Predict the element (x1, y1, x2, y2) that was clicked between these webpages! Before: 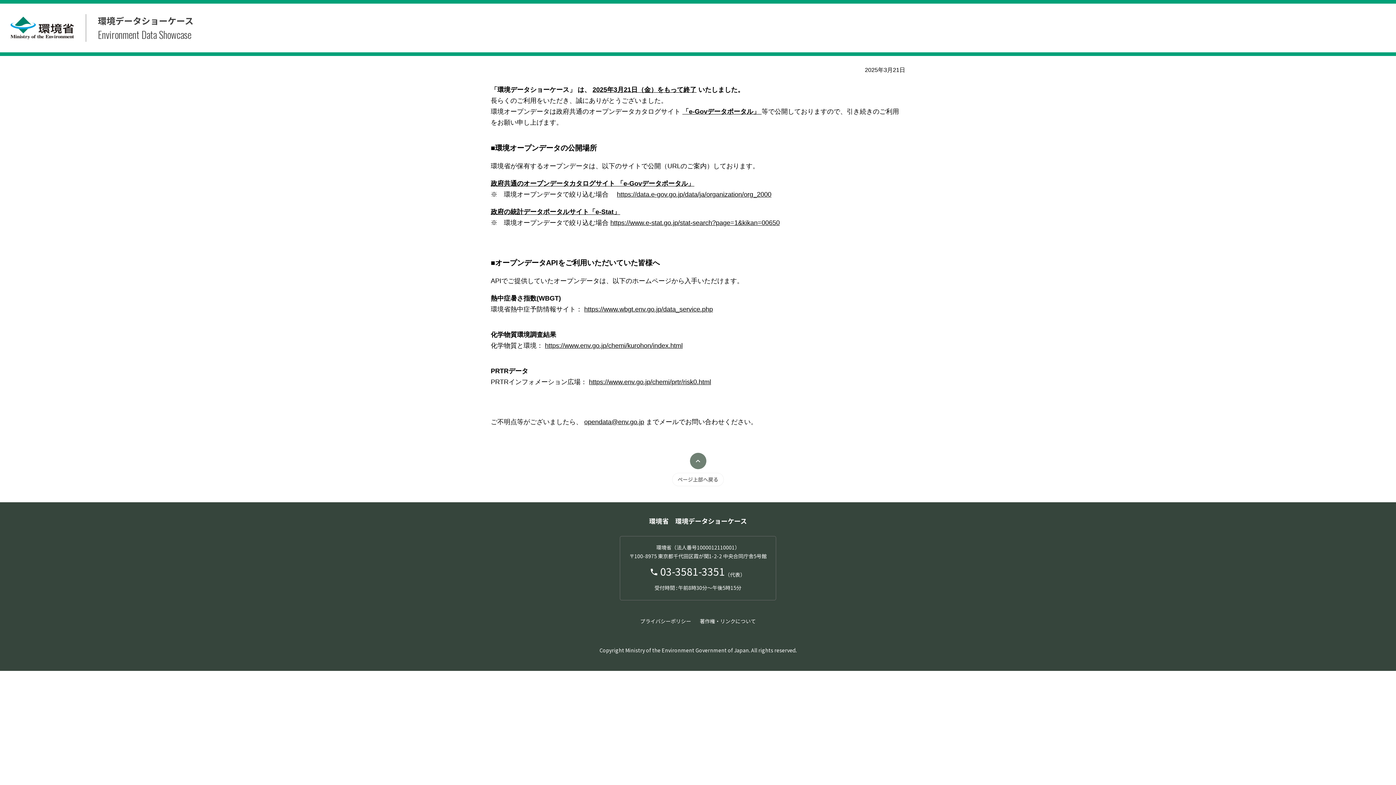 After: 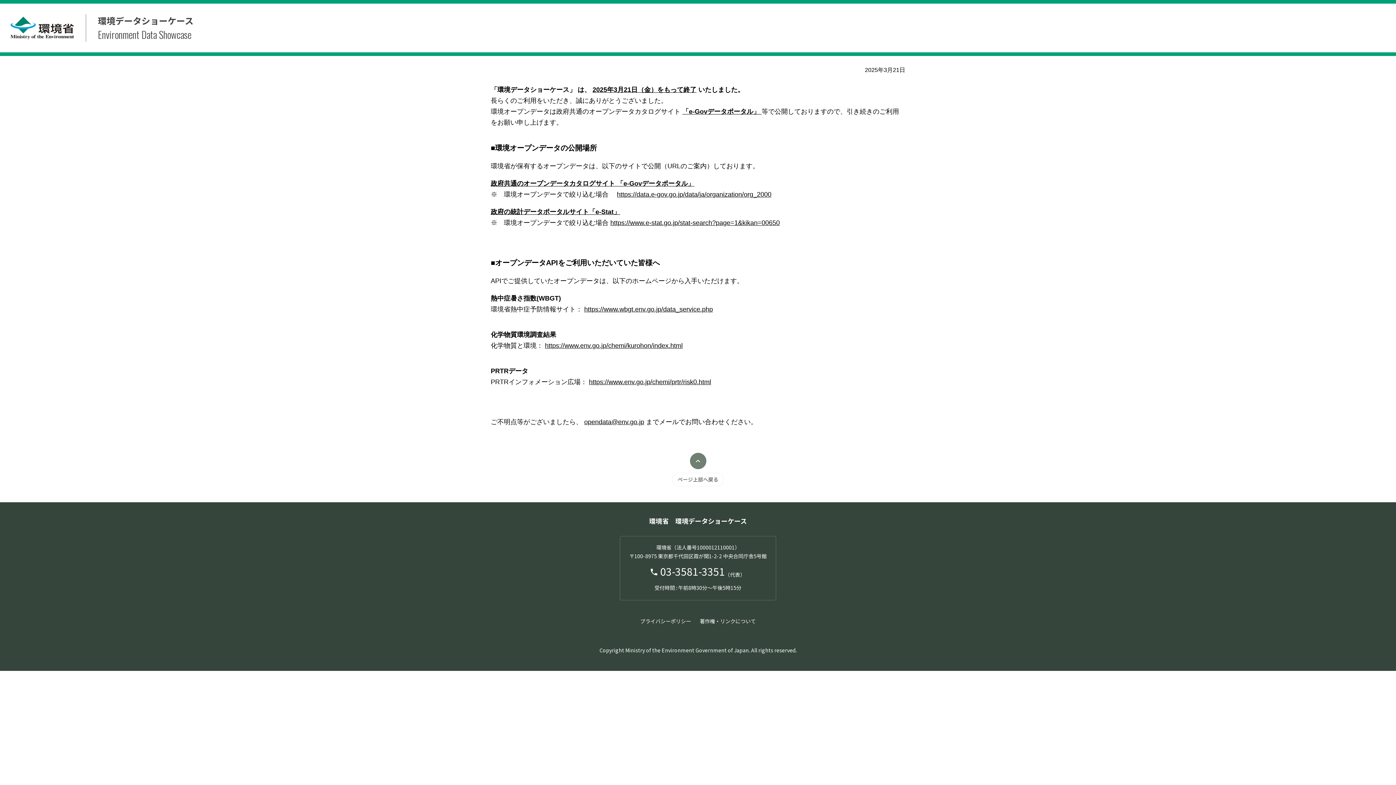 Action: label: ページ上部へ戻る bbox: (672, 453, 724, 486)